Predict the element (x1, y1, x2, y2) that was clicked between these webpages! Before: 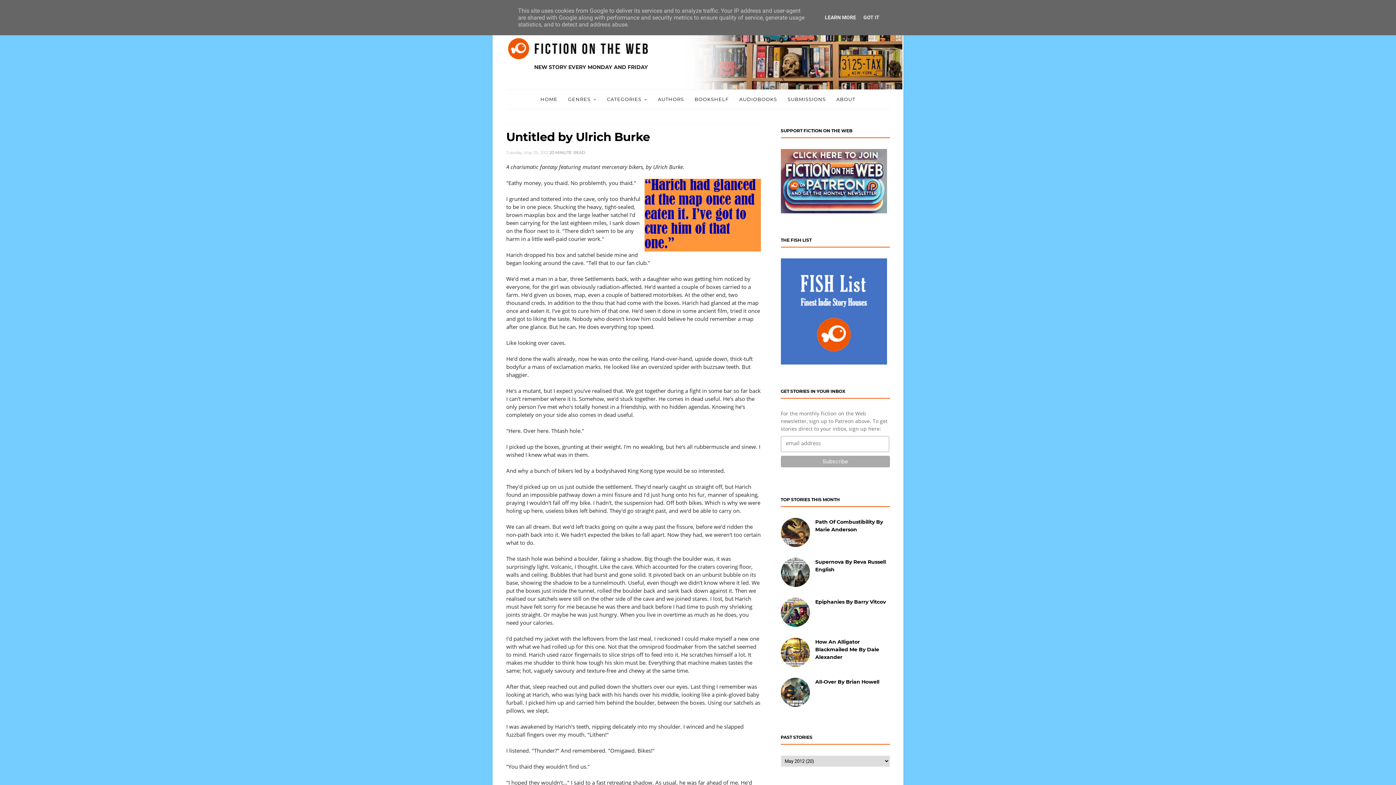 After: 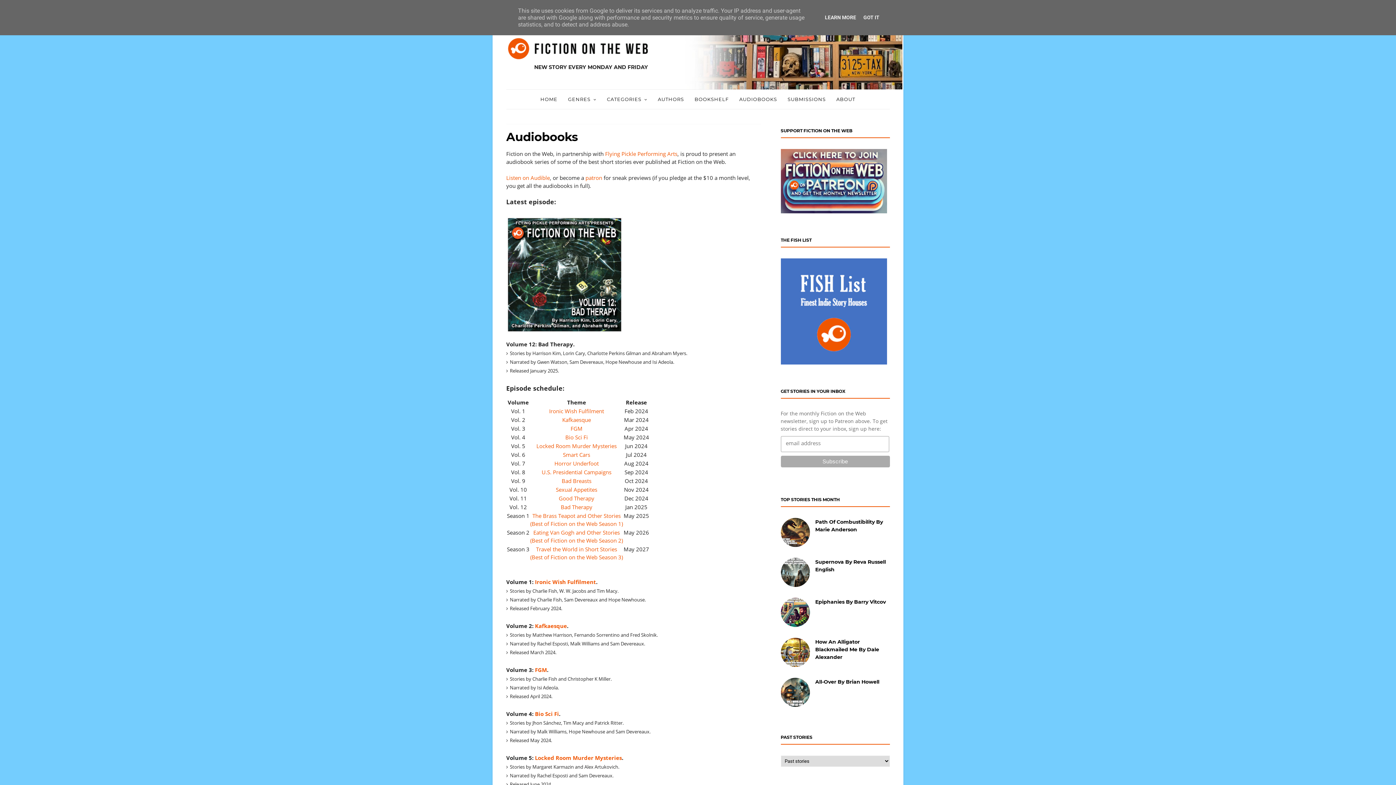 Action: bbox: (734, 89, 782, 108) label: AUDIOBOOKS